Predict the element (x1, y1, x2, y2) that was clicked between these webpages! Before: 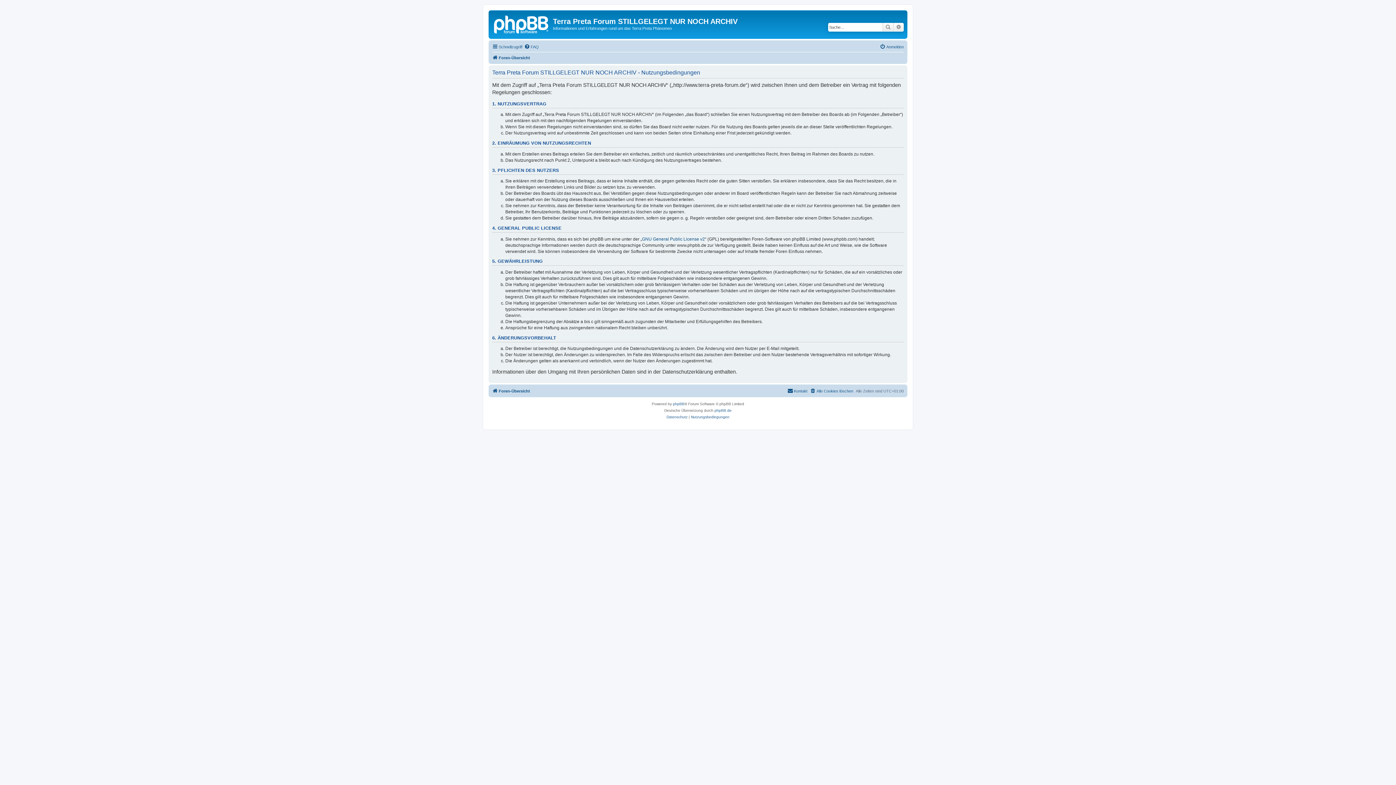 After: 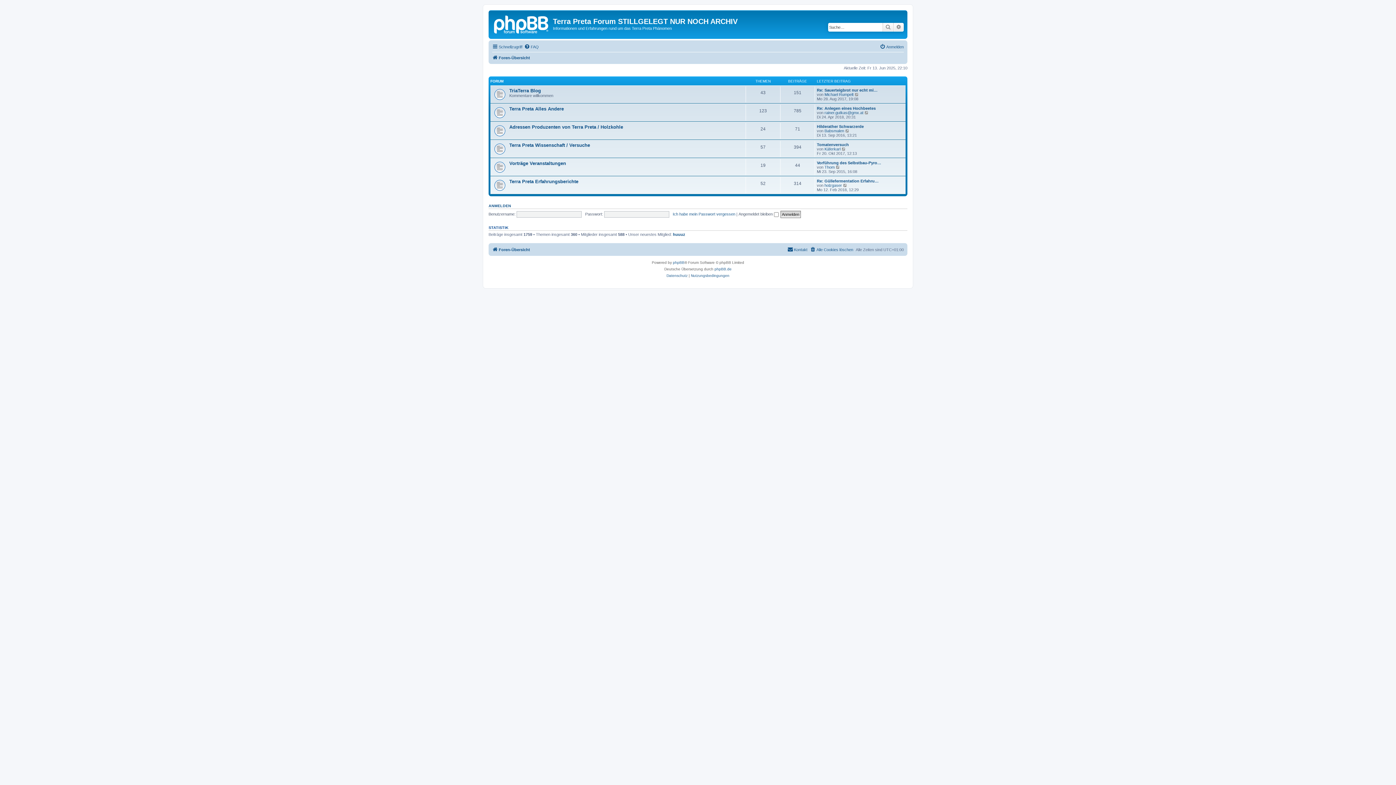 Action: label: Foren-Übersicht bbox: (492, 53, 530, 62)